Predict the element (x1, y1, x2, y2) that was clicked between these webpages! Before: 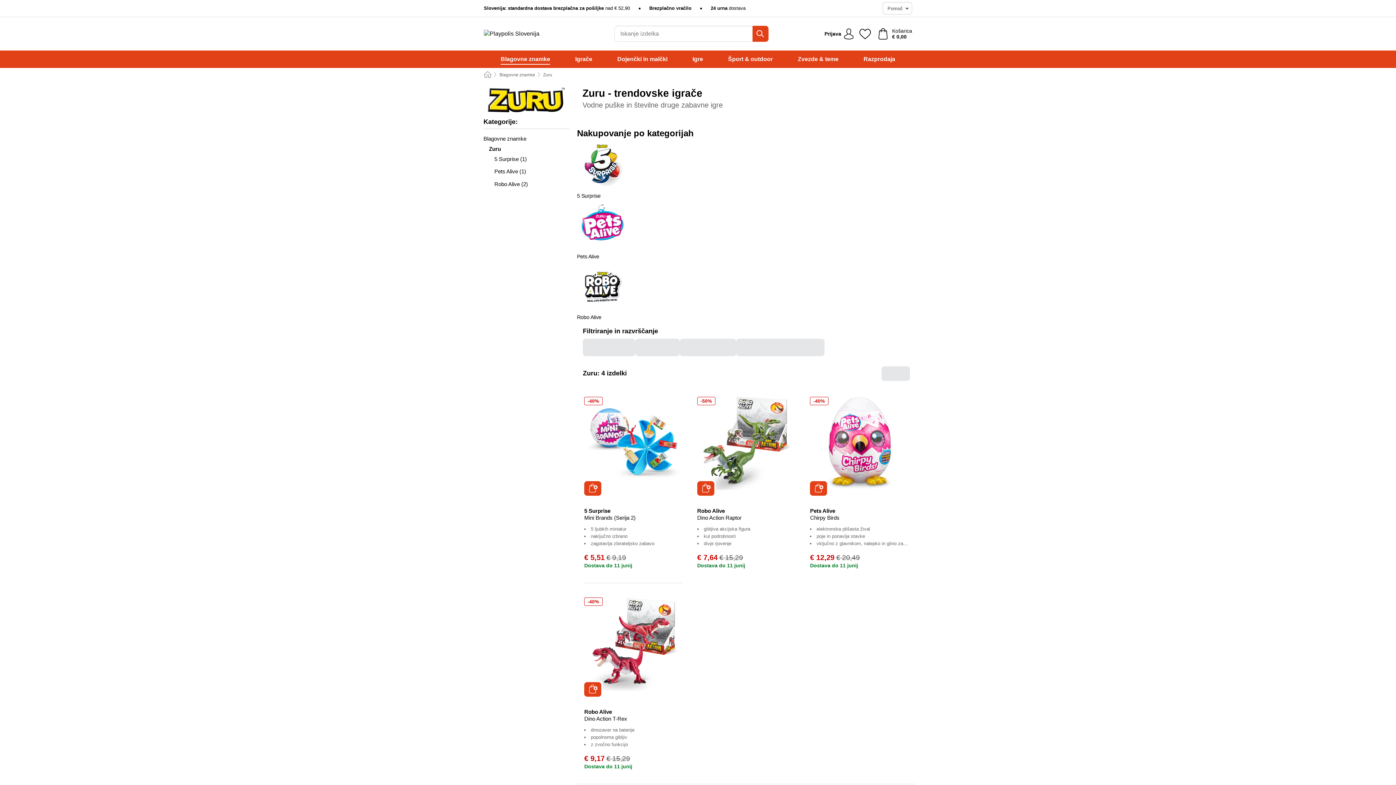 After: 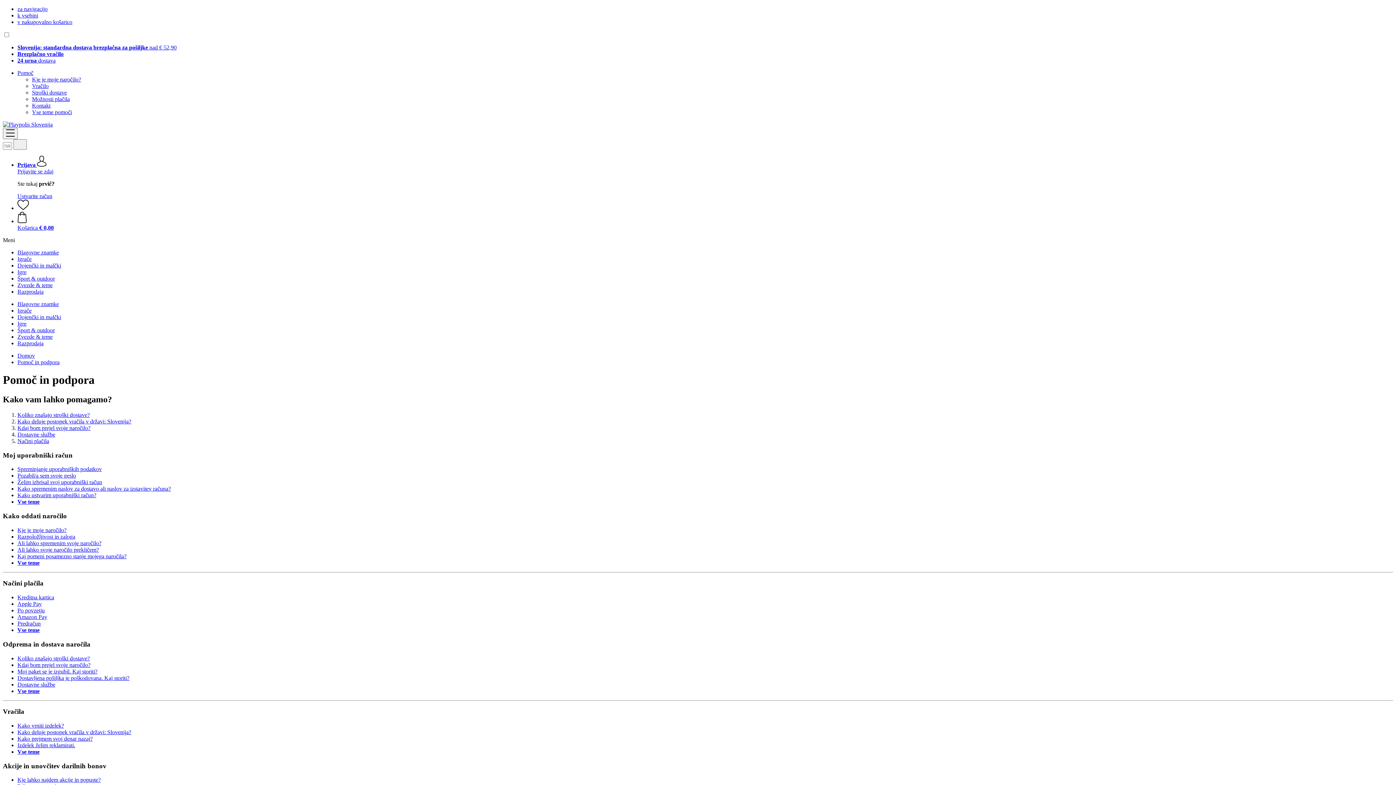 Action: bbox: (883, 2, 912, 14) label: Pomoč